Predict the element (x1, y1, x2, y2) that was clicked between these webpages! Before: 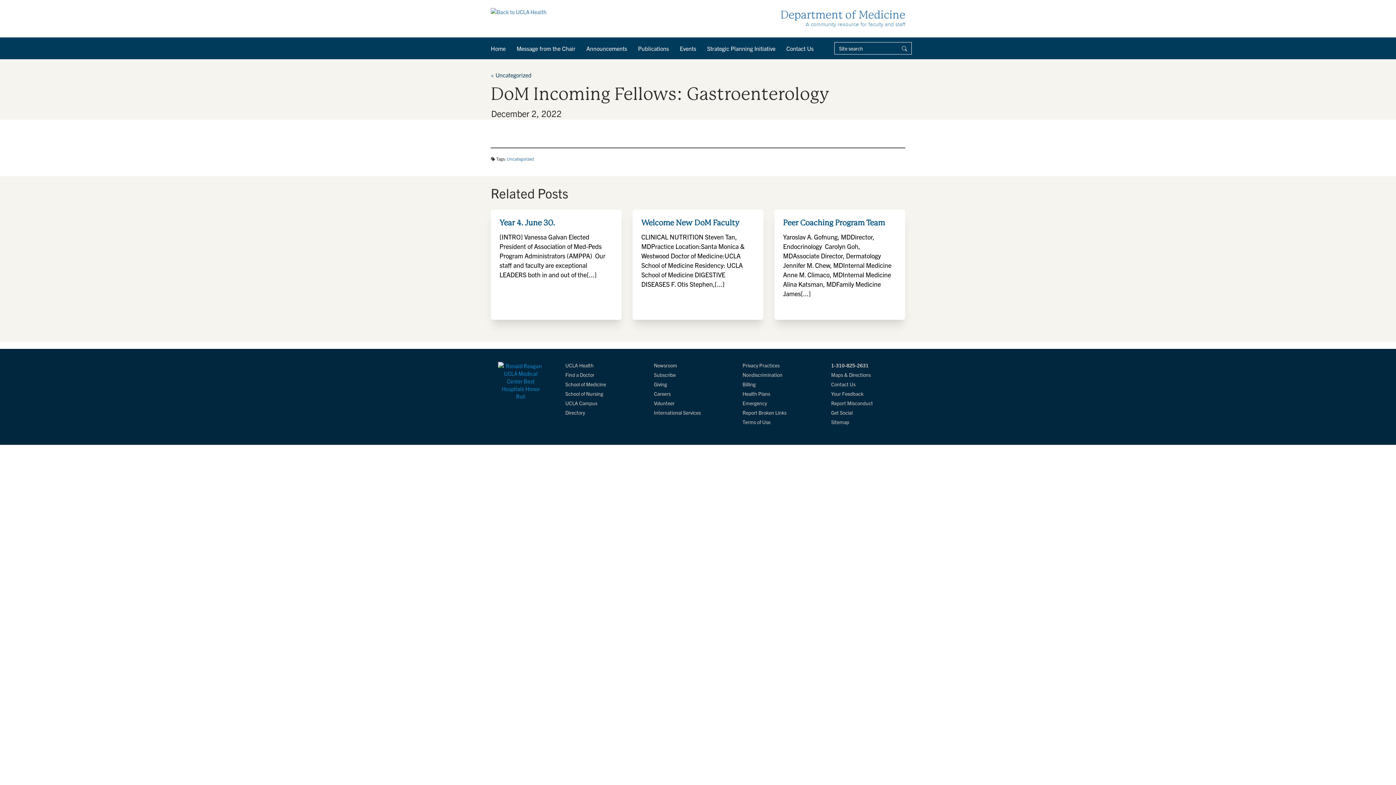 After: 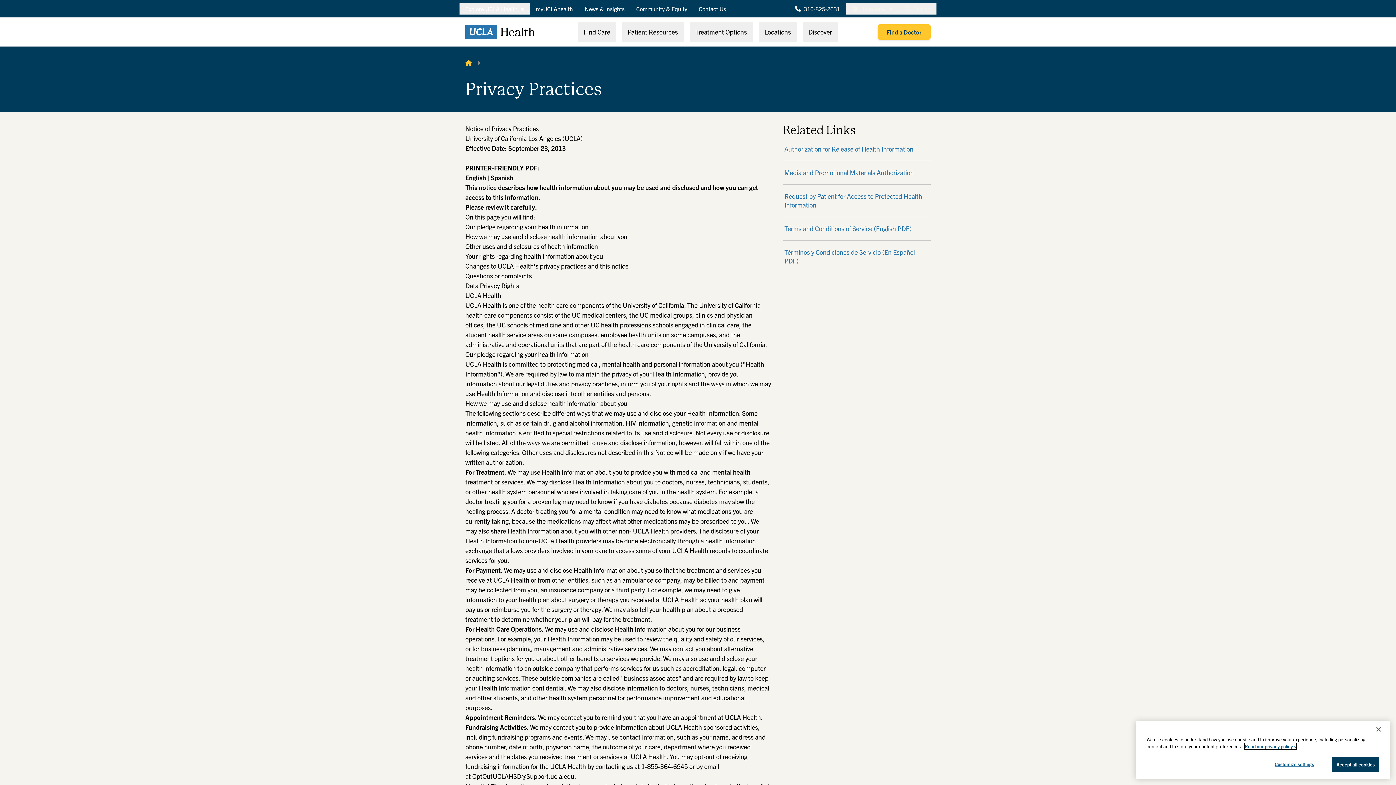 Action: bbox: (742, 362, 779, 368) label: Privacy Practices